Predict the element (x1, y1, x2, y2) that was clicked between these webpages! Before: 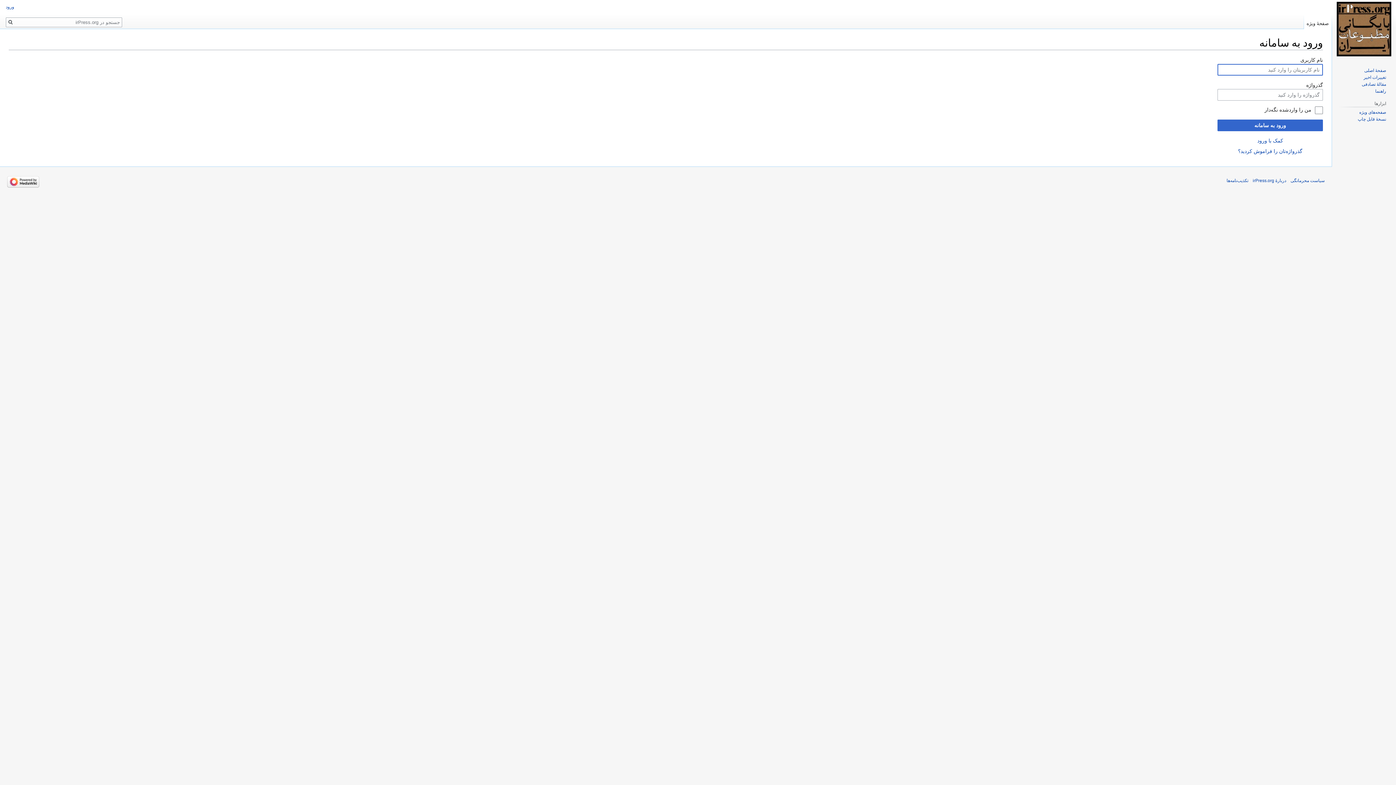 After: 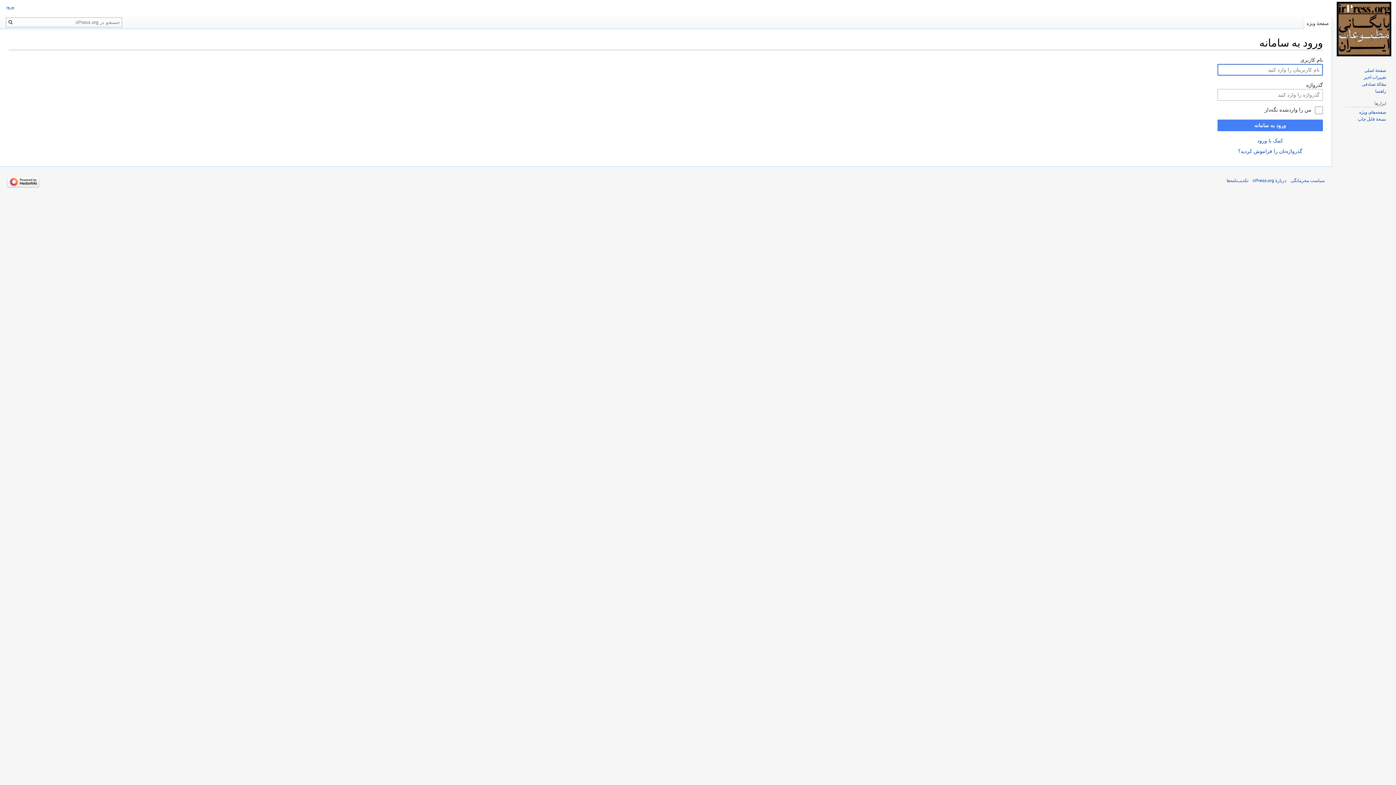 Action: label: ورود به سامانه bbox: (1217, 119, 1323, 131)